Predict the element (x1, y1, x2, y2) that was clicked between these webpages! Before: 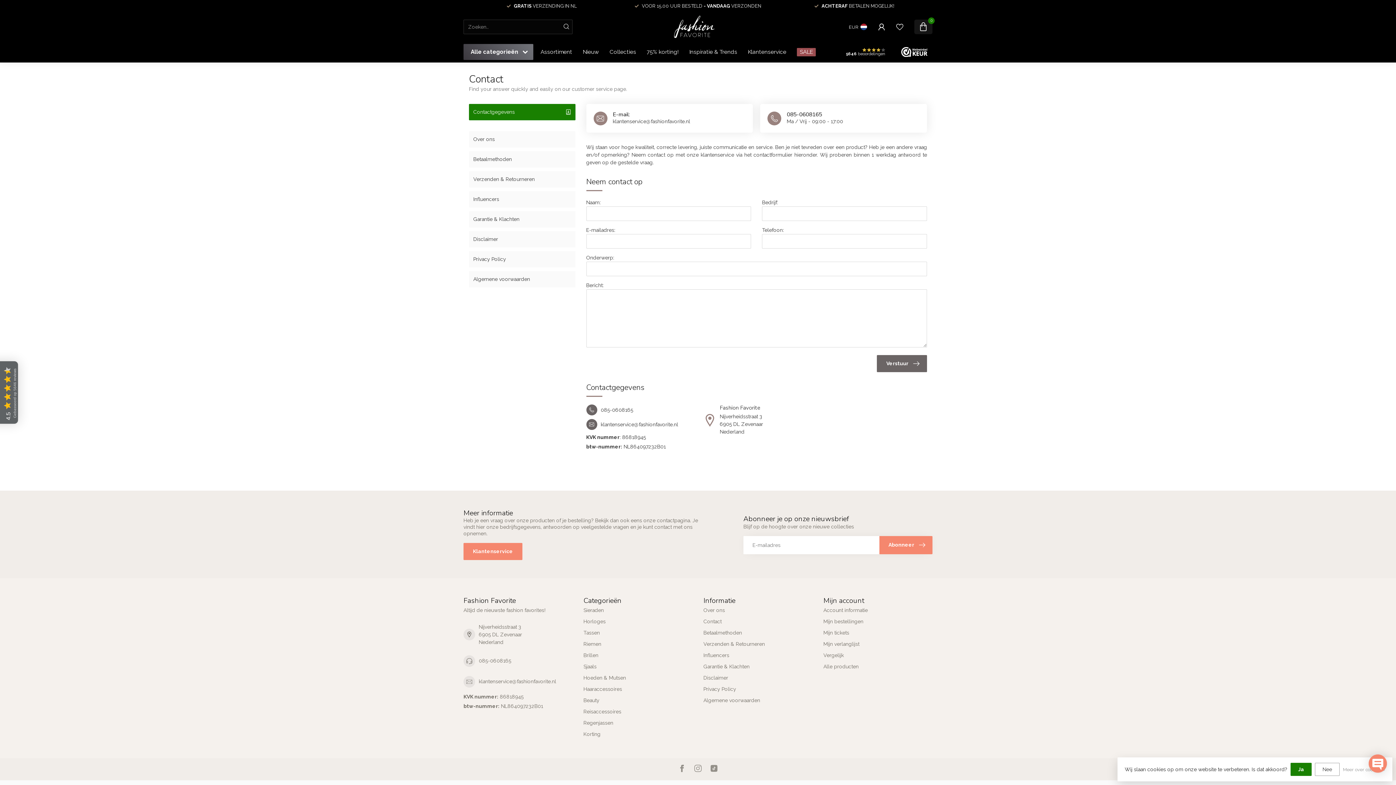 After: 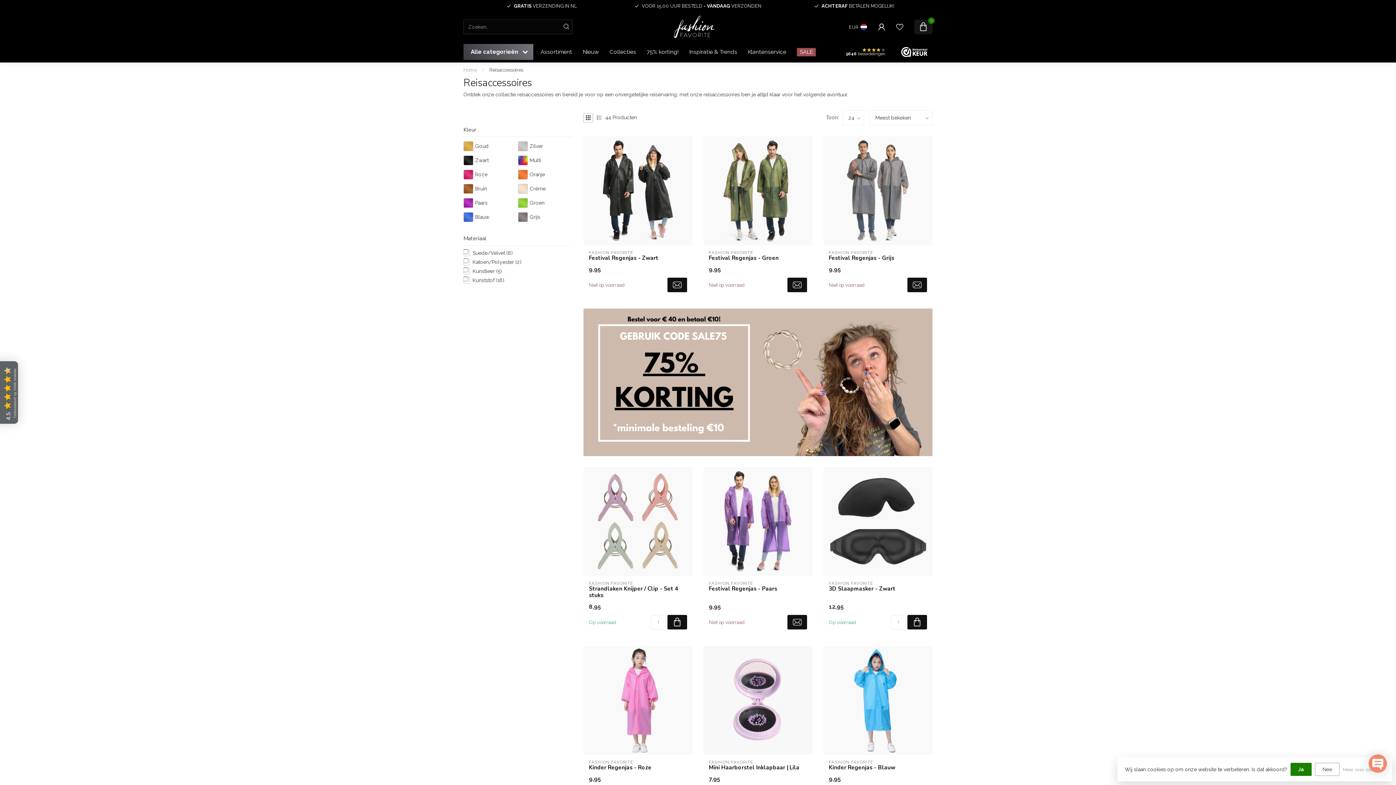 Action: label: Reisaccessoires bbox: (583, 706, 692, 717)